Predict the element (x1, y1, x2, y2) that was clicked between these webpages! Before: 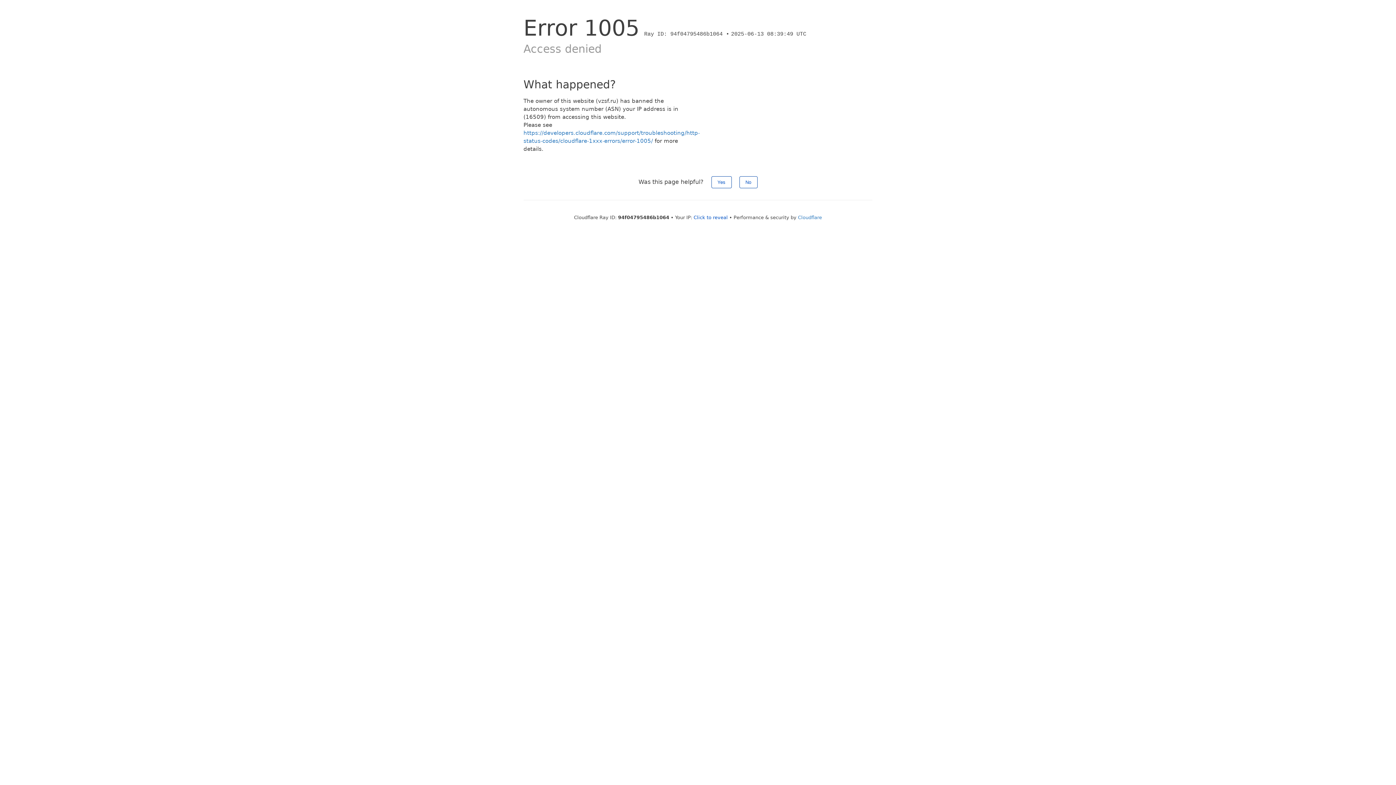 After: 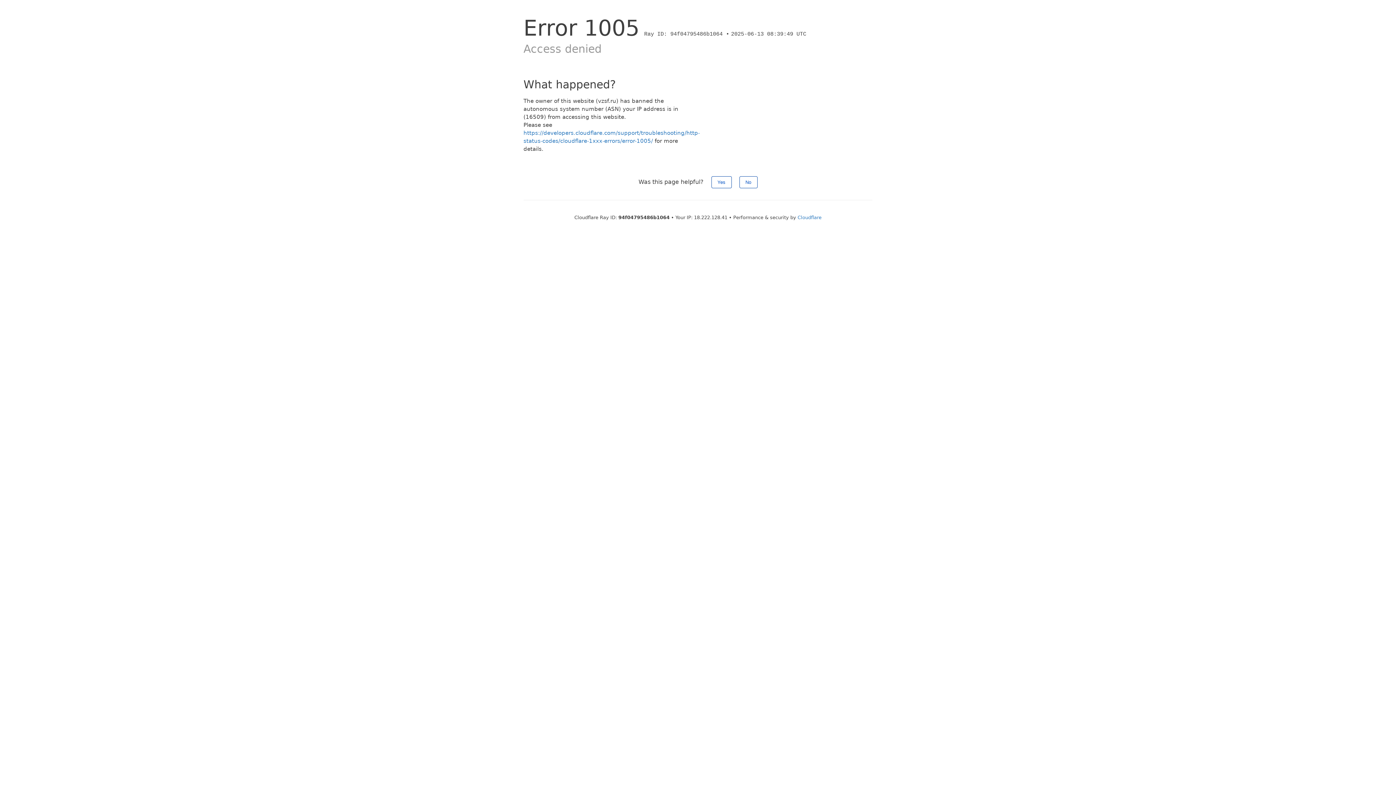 Action: label: Click to reveal bbox: (693, 214, 728, 220)